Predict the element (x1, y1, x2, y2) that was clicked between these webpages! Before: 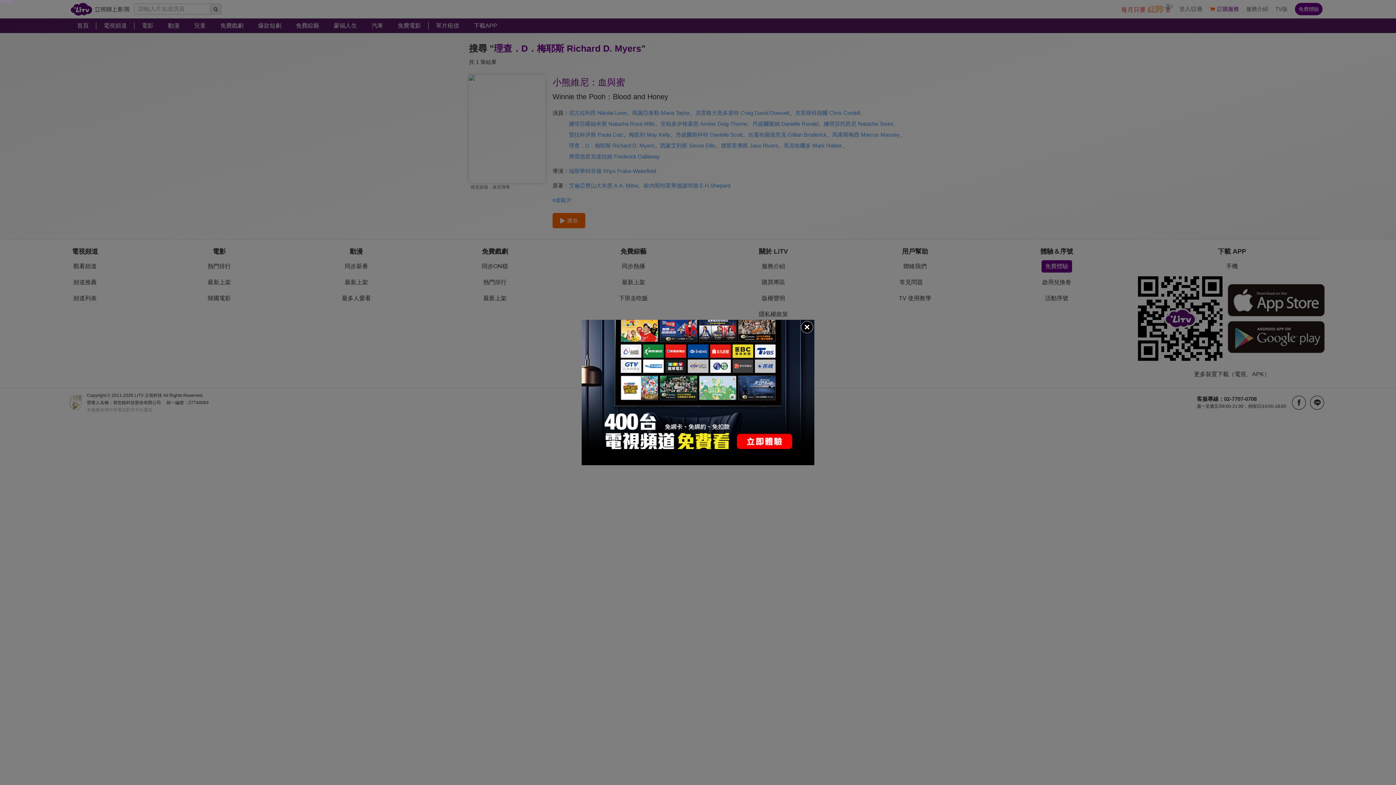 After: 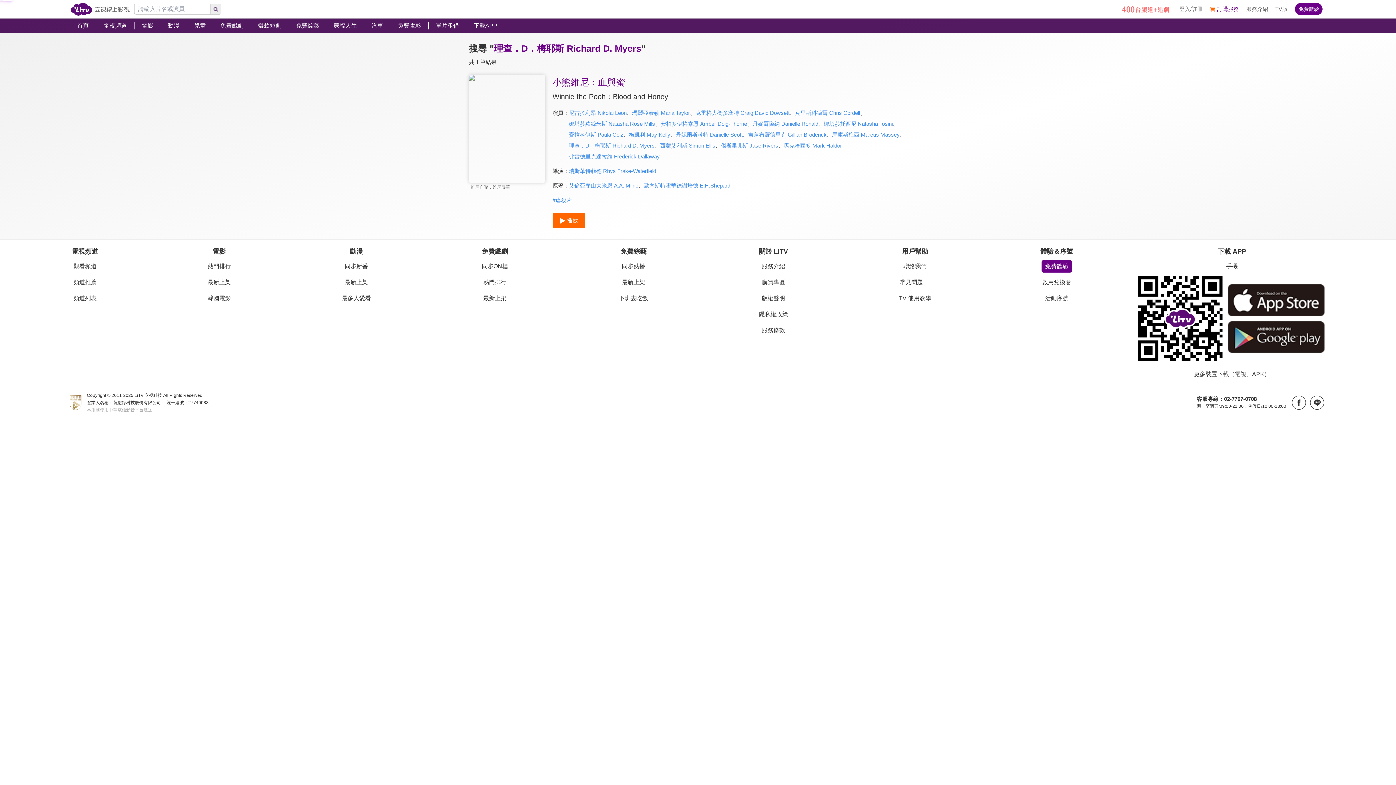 Action: bbox: (800, 320, 814, 334)